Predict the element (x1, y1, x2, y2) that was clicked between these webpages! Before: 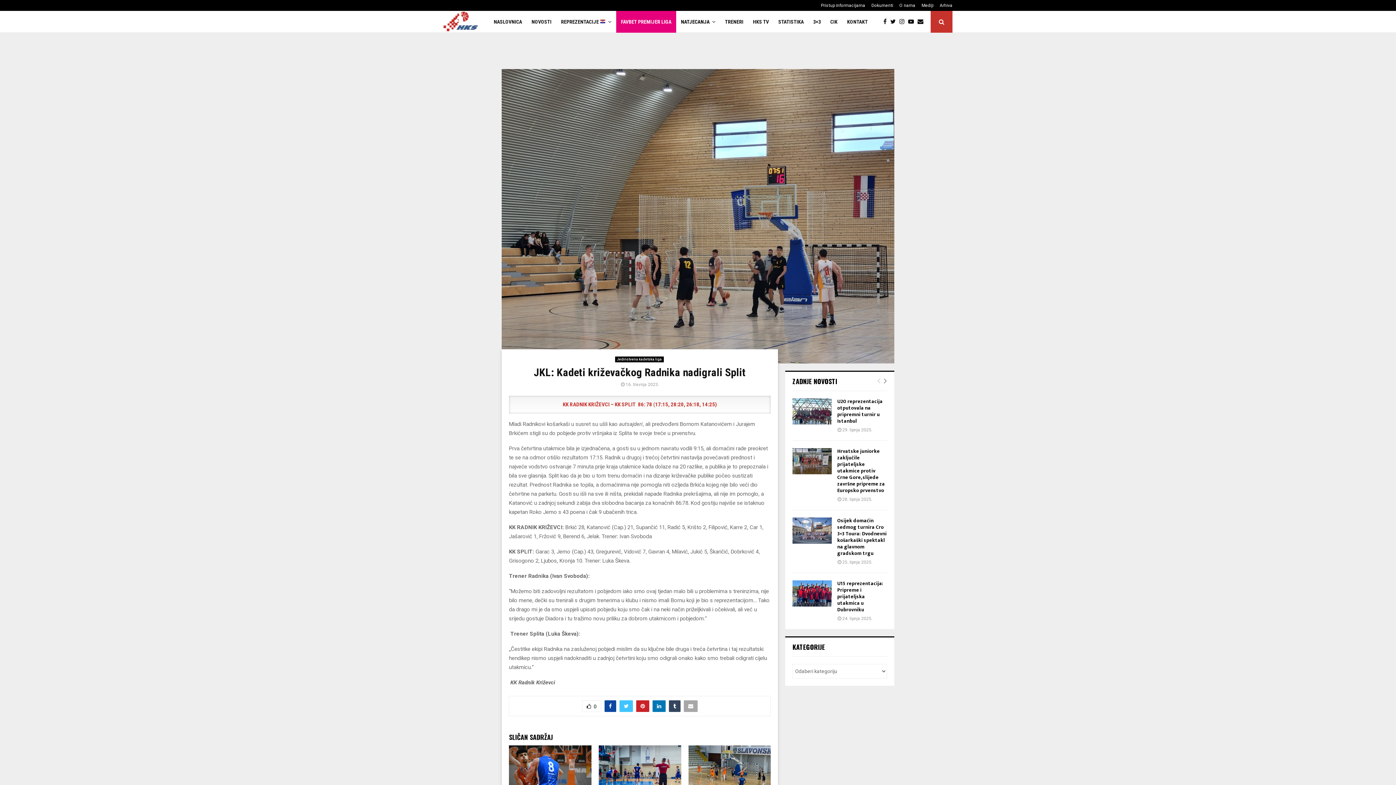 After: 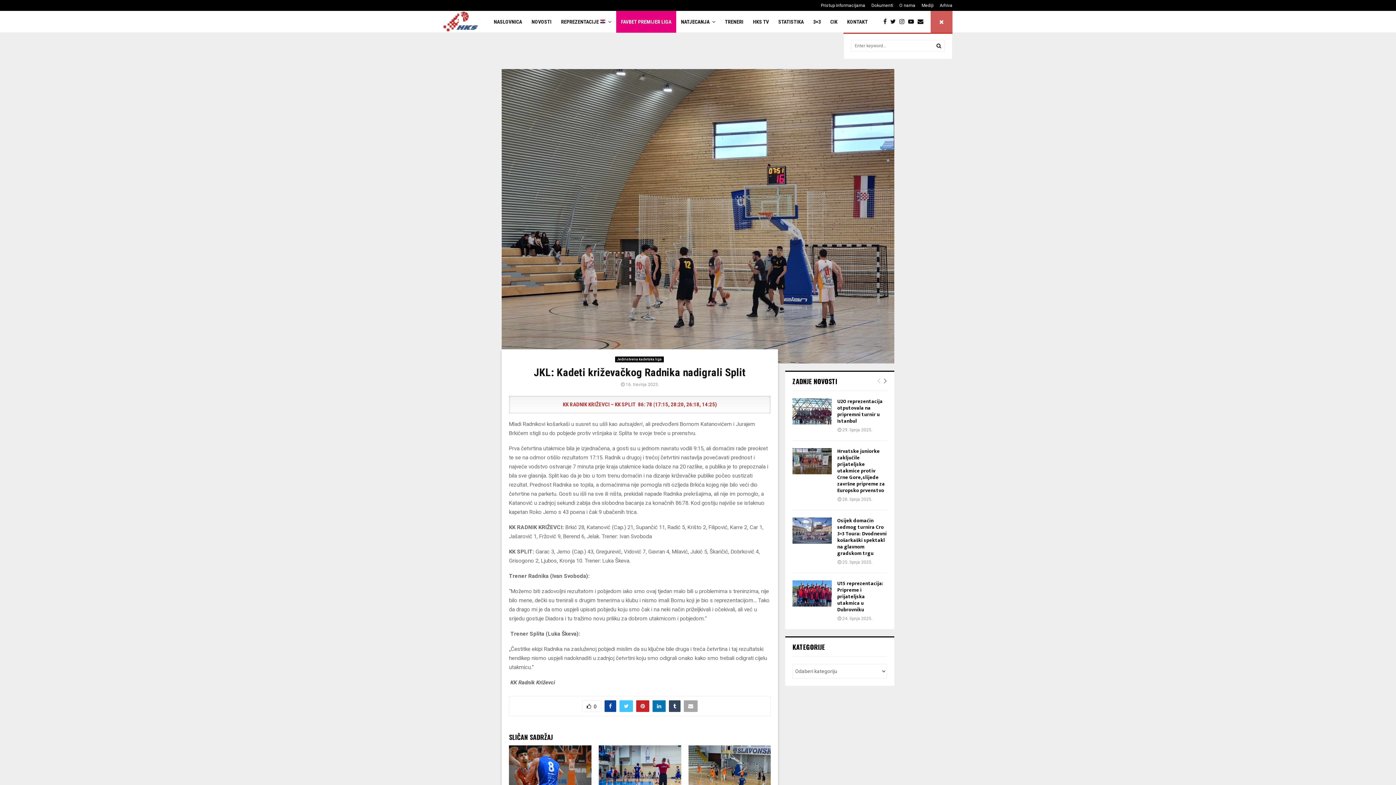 Action: bbox: (930, 10, 952, 32)